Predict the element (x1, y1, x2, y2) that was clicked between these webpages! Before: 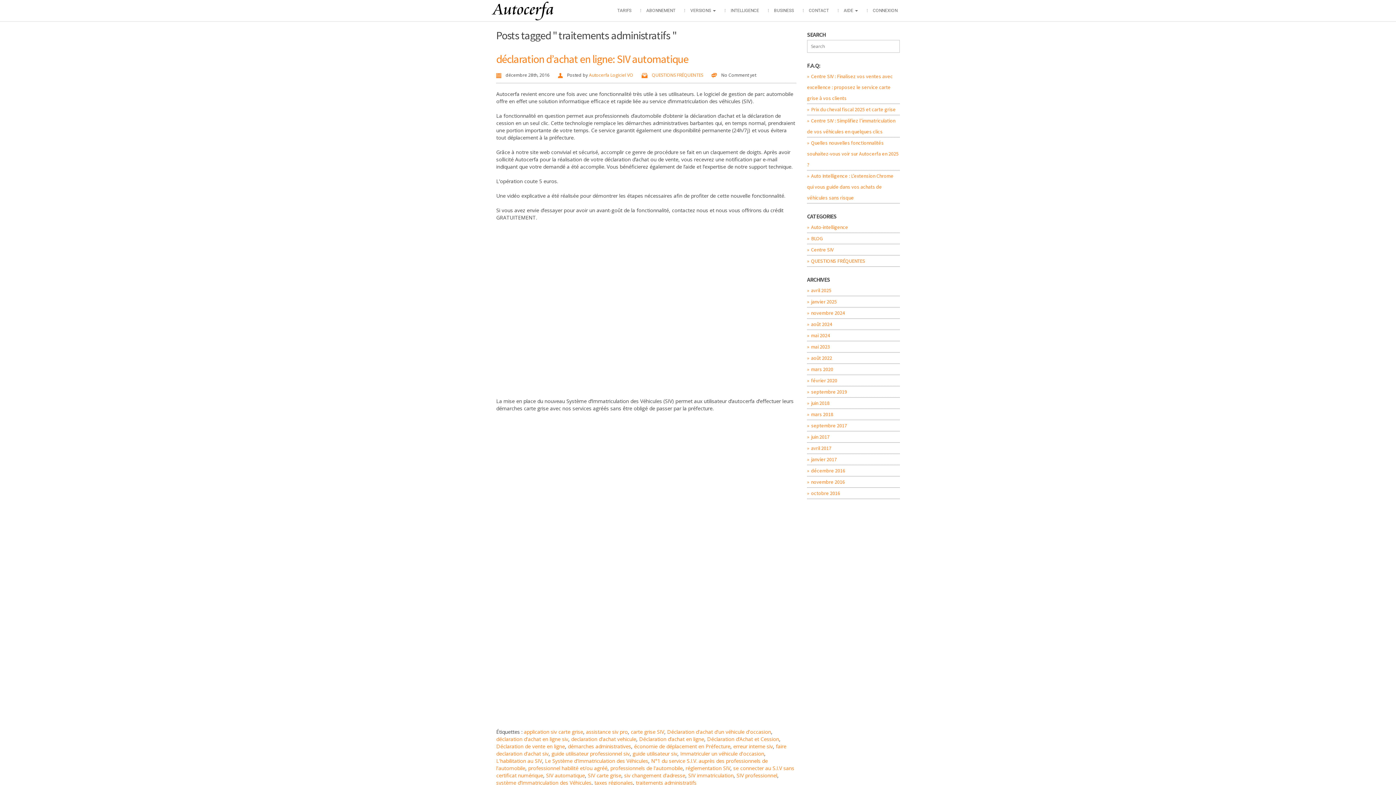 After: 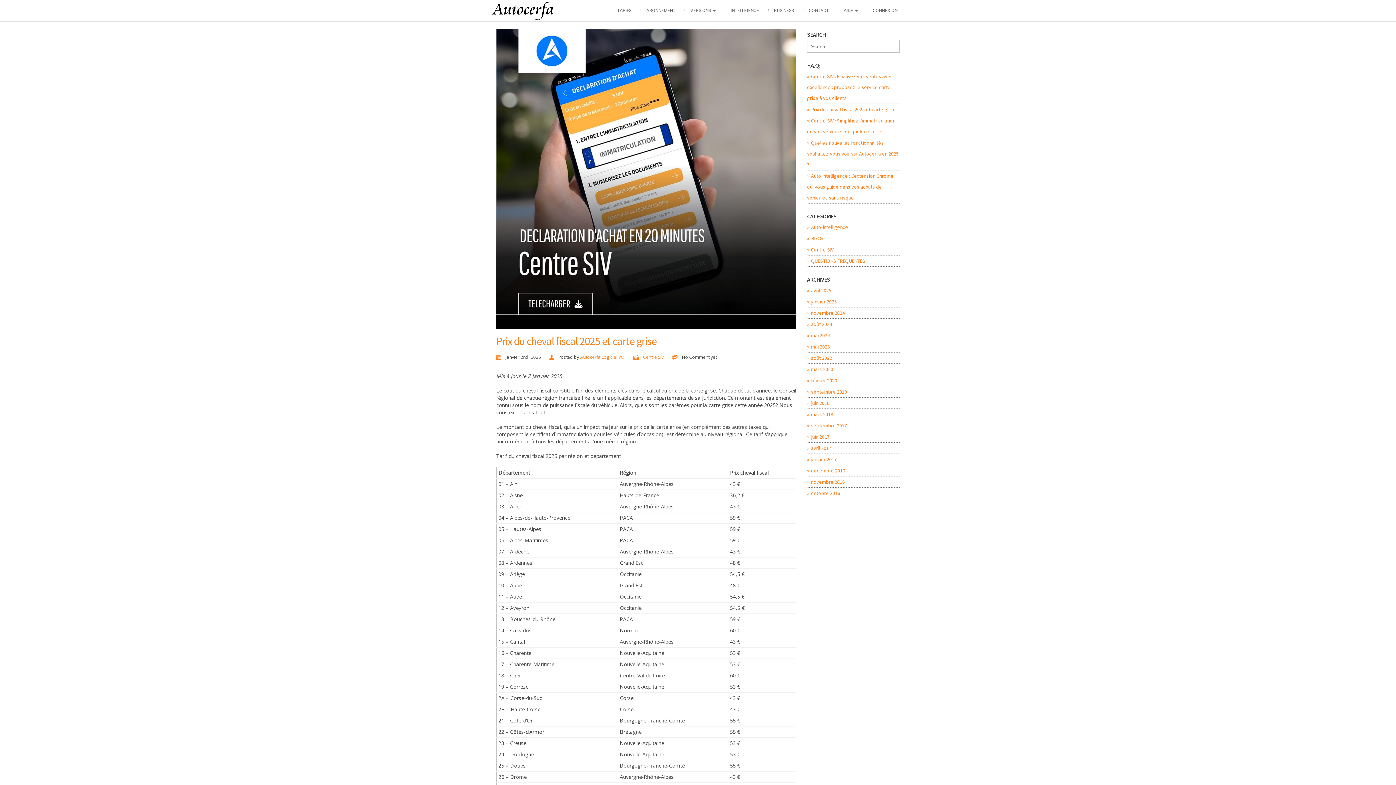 Action: label: Prix du cheval fiscal 2025 et carte grise bbox: (807, 104, 896, 114)